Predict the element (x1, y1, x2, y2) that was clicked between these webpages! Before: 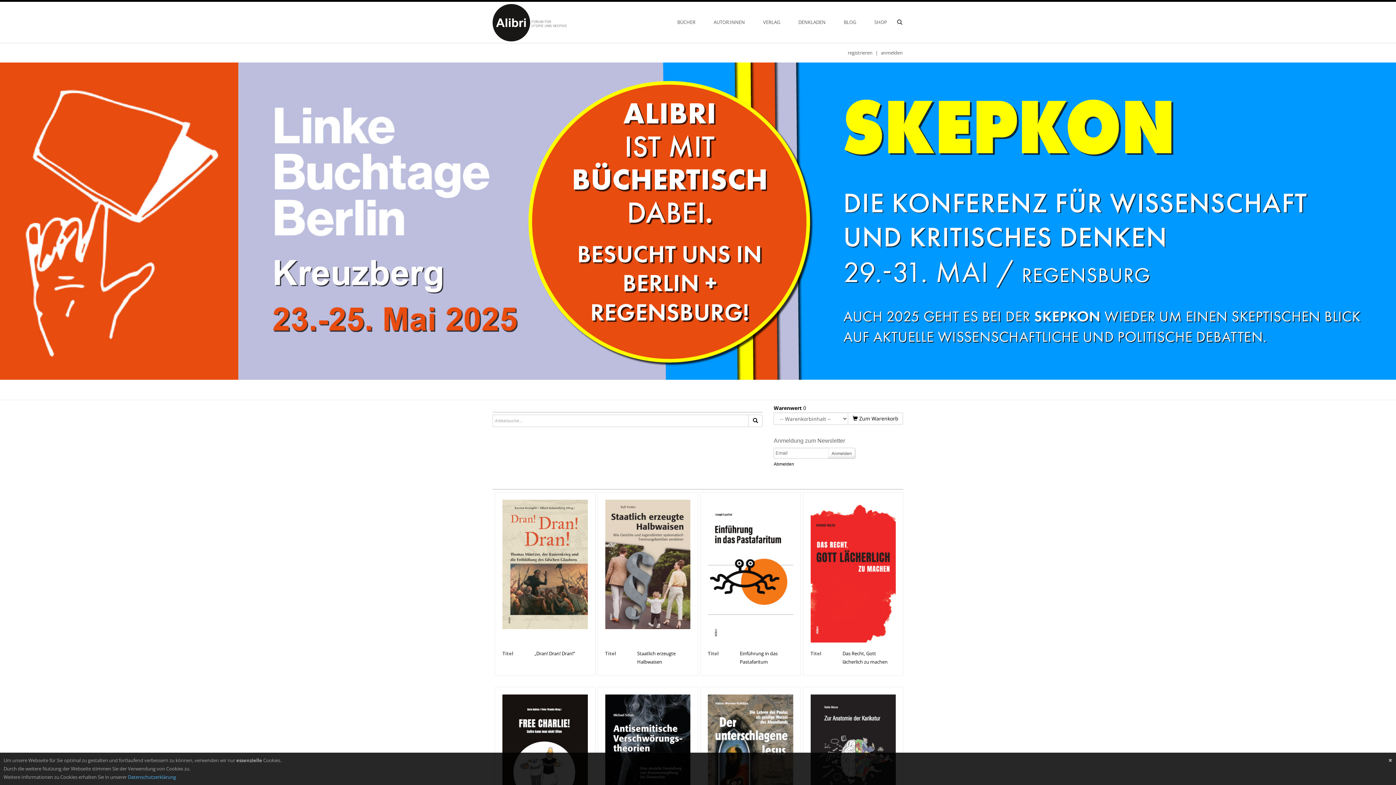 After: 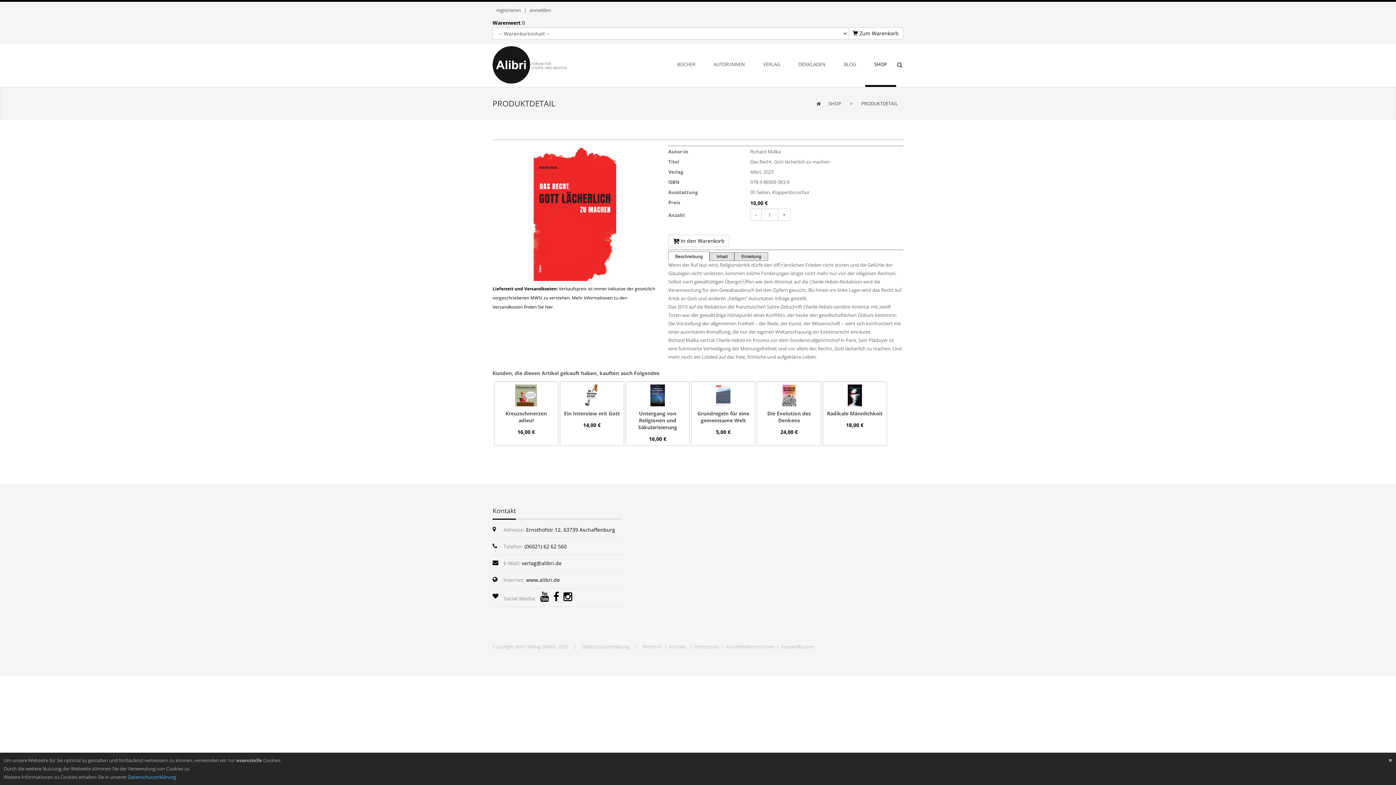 Action: bbox: (810, 500, 896, 642)